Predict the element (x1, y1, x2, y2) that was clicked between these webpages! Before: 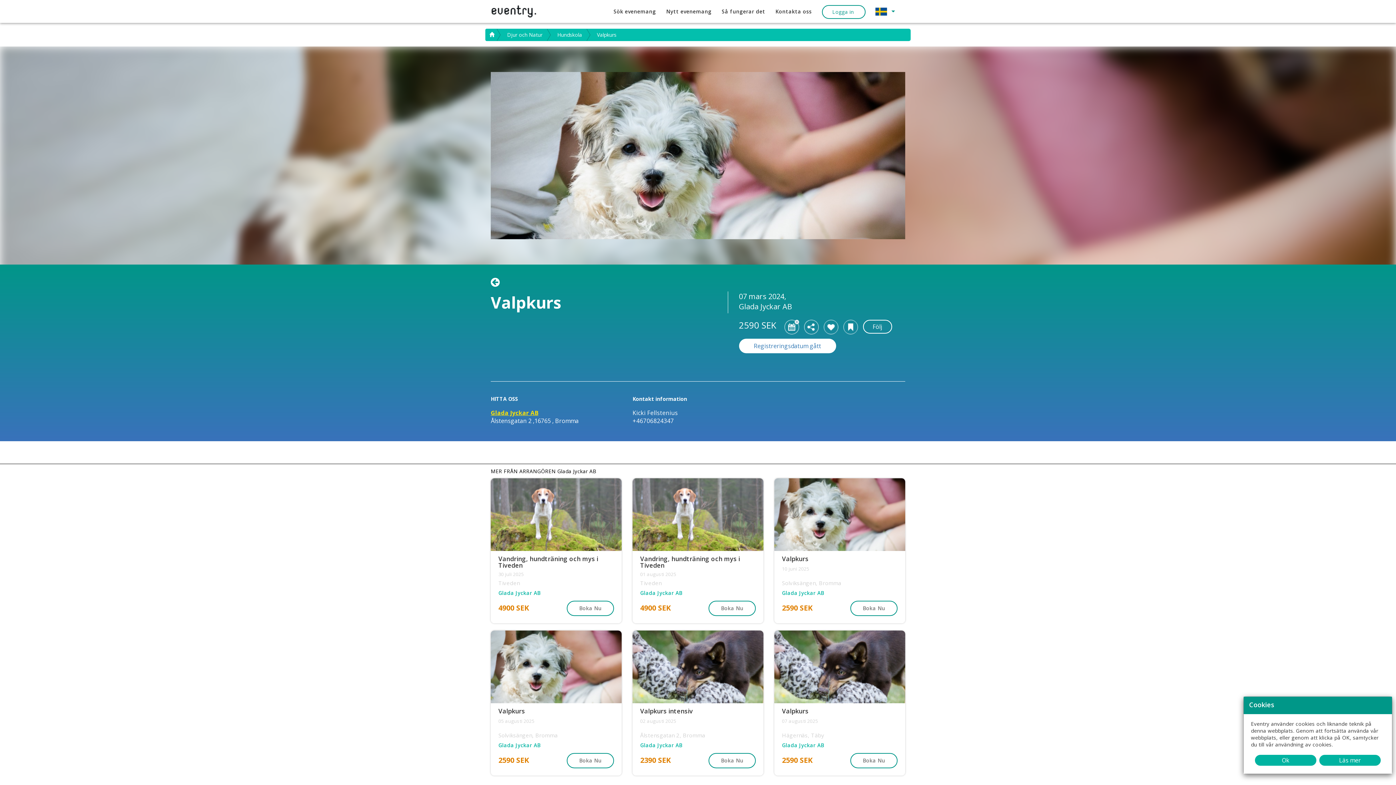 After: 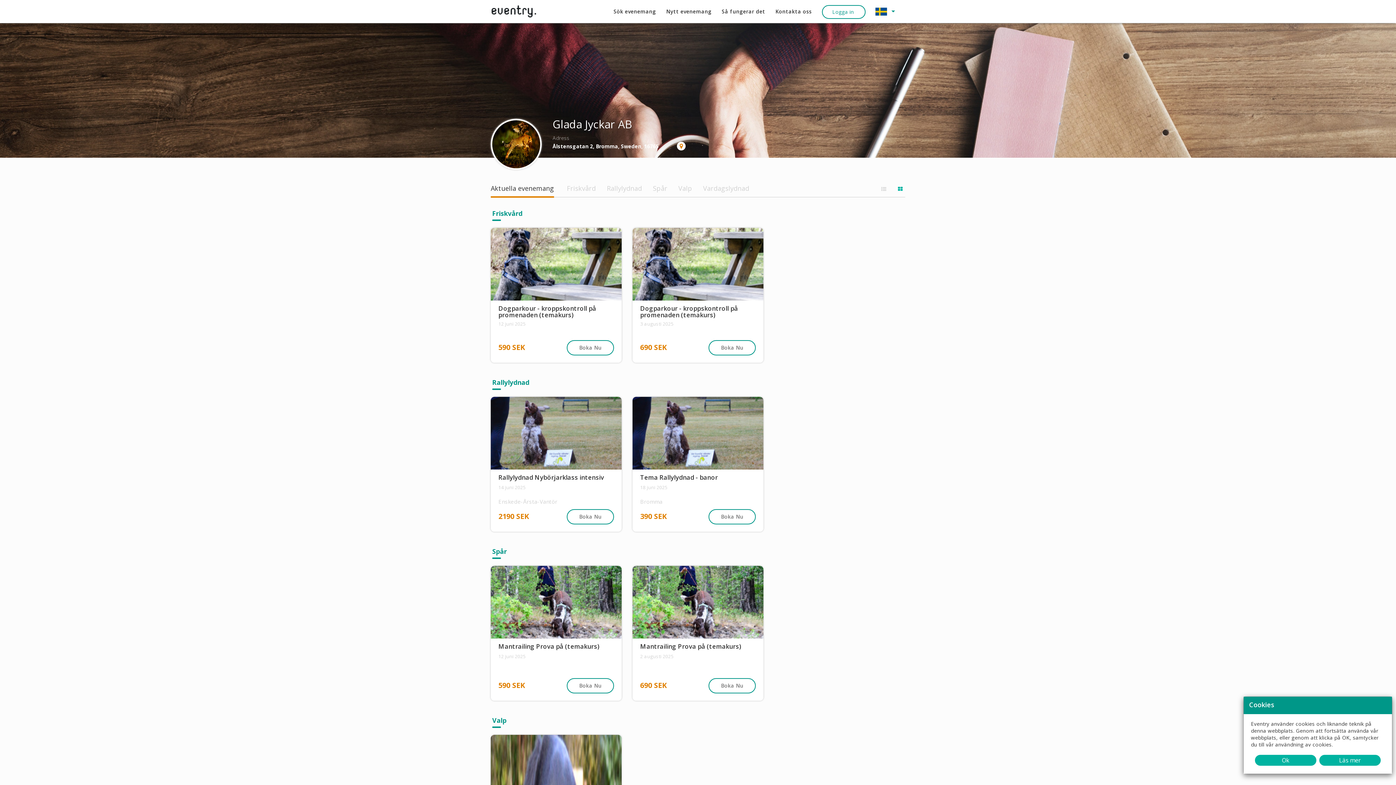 Action: label: Glada Jyckar AB bbox: (782, 741, 897, 749)